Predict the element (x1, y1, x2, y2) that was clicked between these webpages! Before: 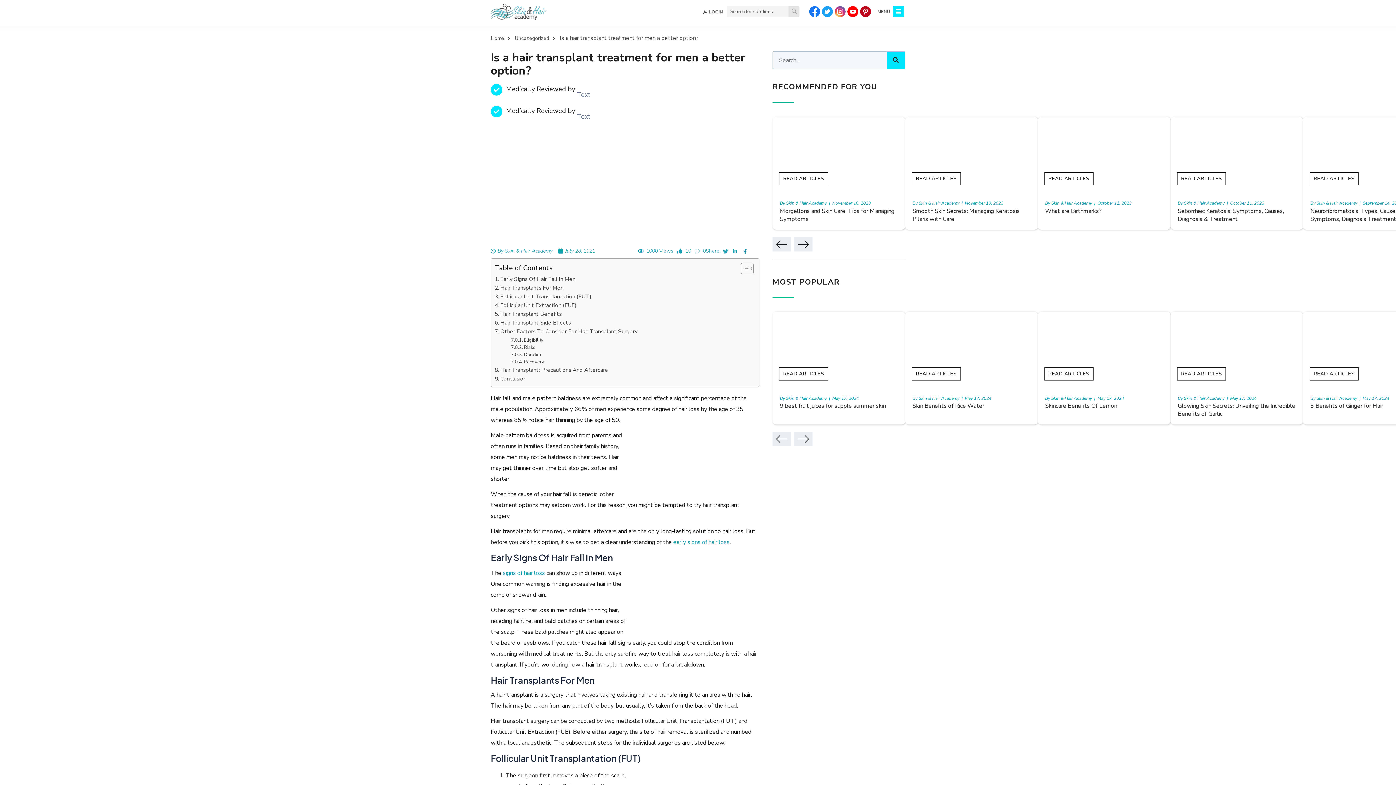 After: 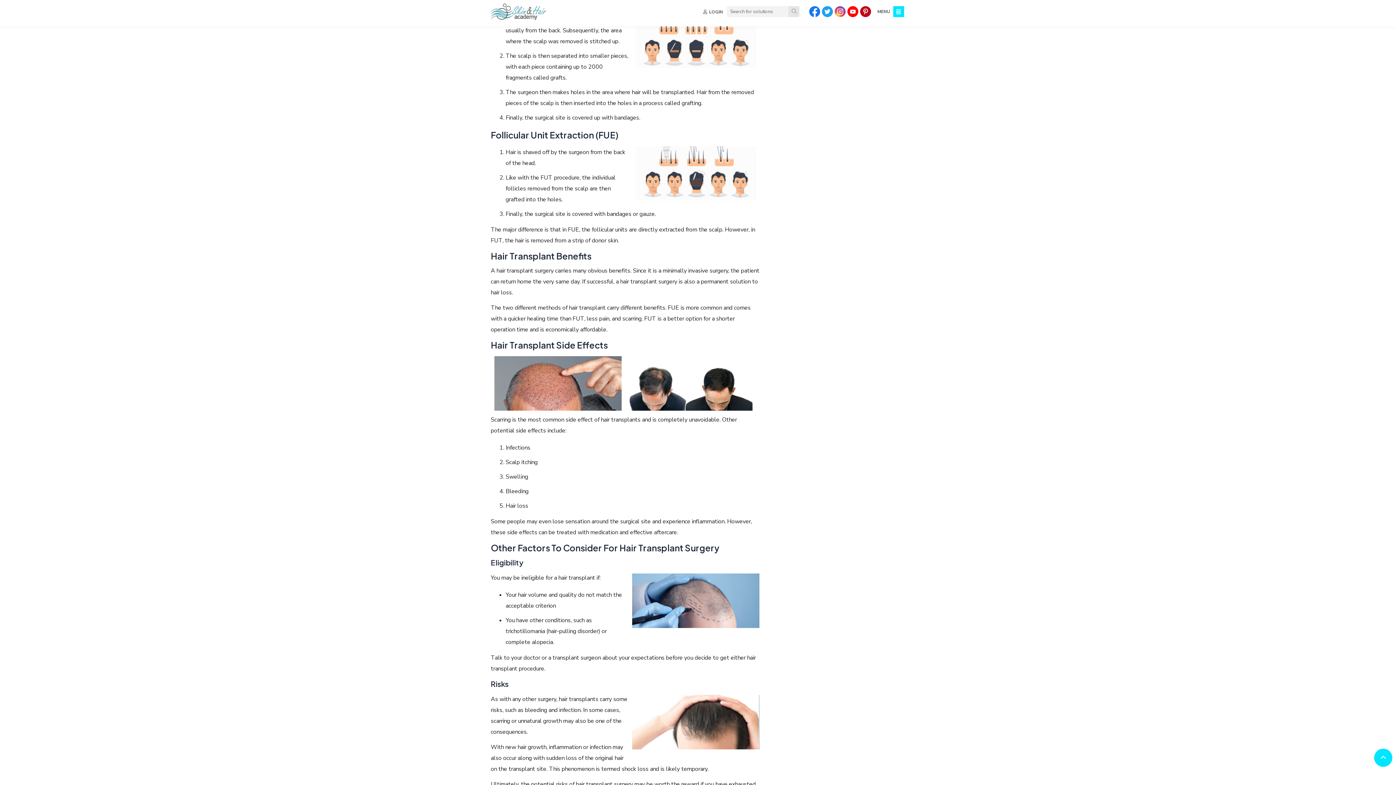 Action: bbox: (494, 292, 591, 301) label: Follicular Unit Transplantation (FUT)